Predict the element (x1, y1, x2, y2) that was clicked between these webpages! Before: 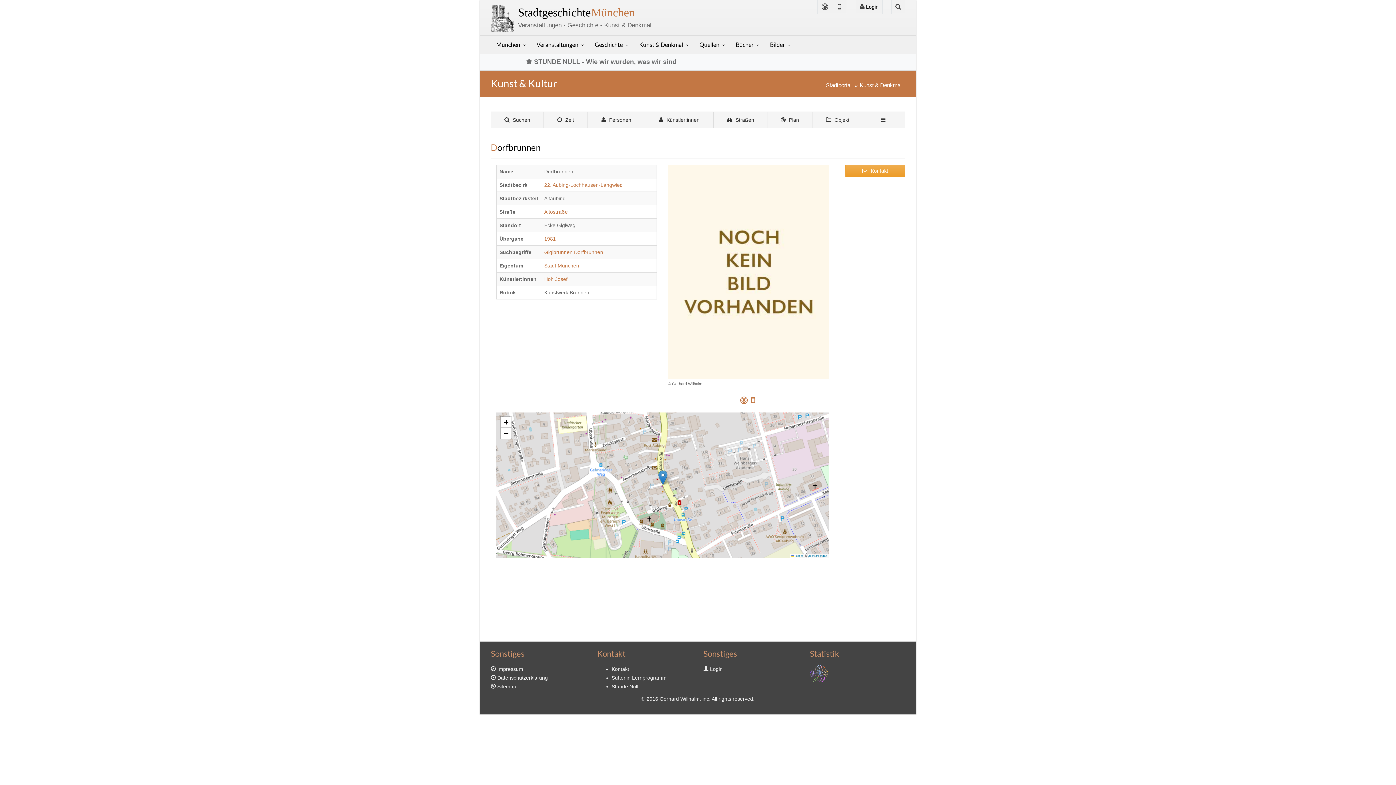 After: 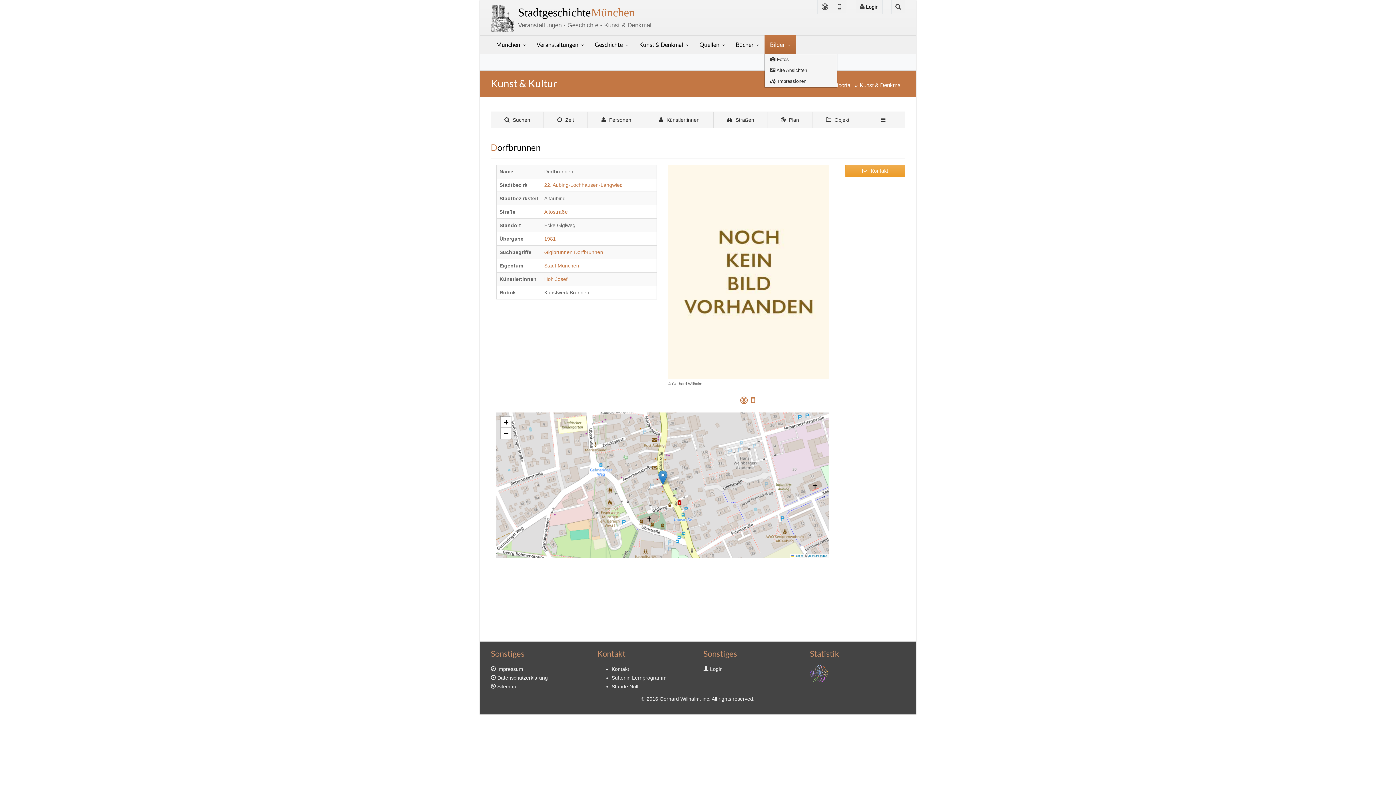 Action: label: Bilder bbox: (764, 35, 796, 53)